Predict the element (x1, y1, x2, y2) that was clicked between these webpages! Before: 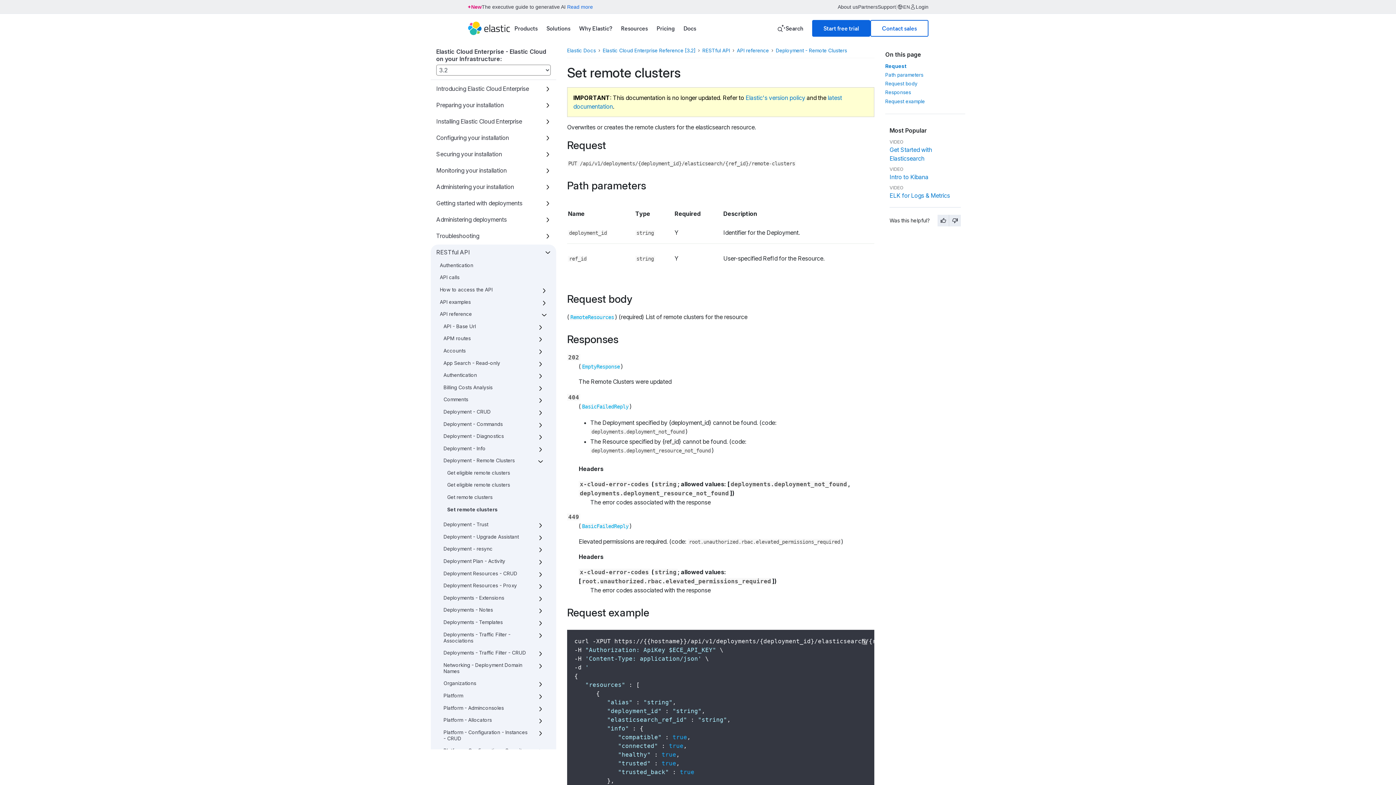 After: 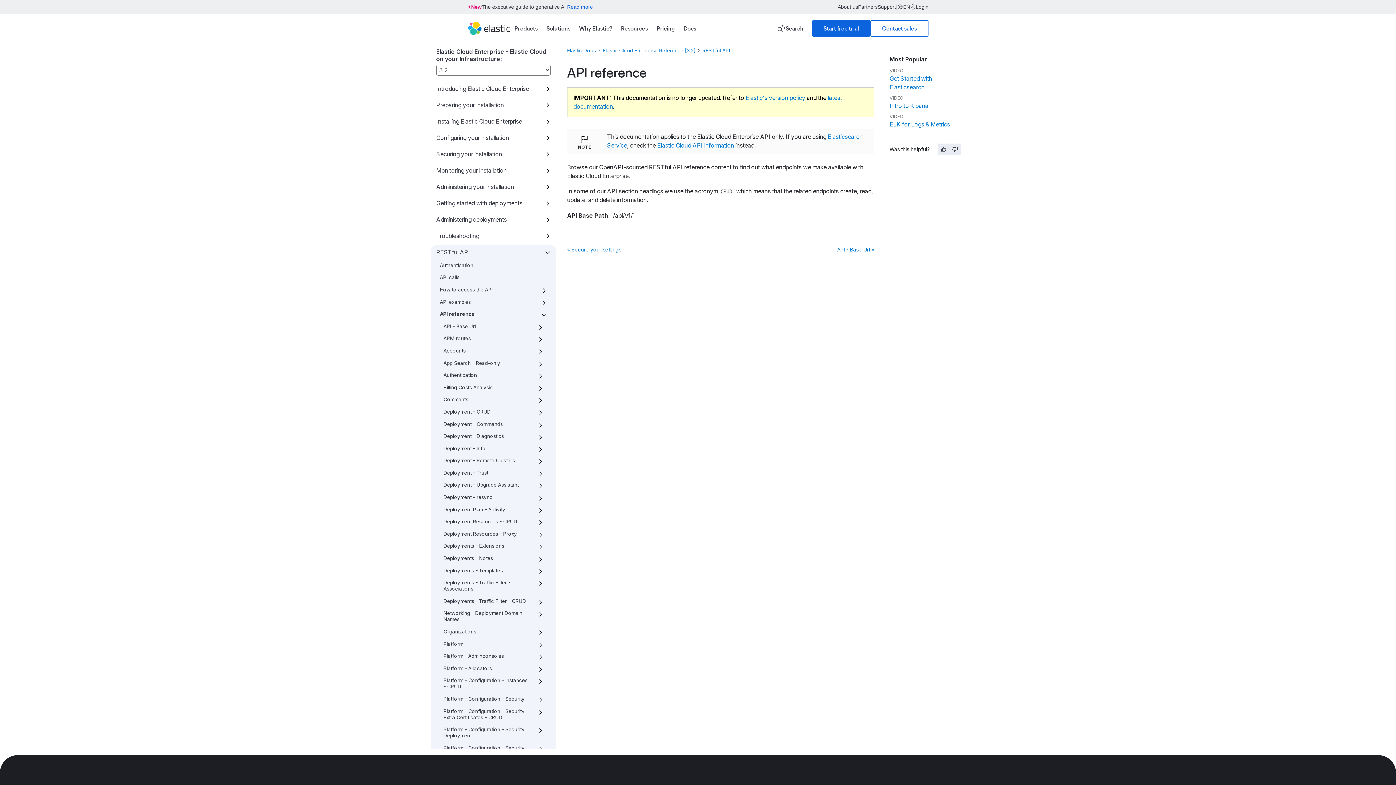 Action: bbox: (737, 47, 769, 53) label: API reference